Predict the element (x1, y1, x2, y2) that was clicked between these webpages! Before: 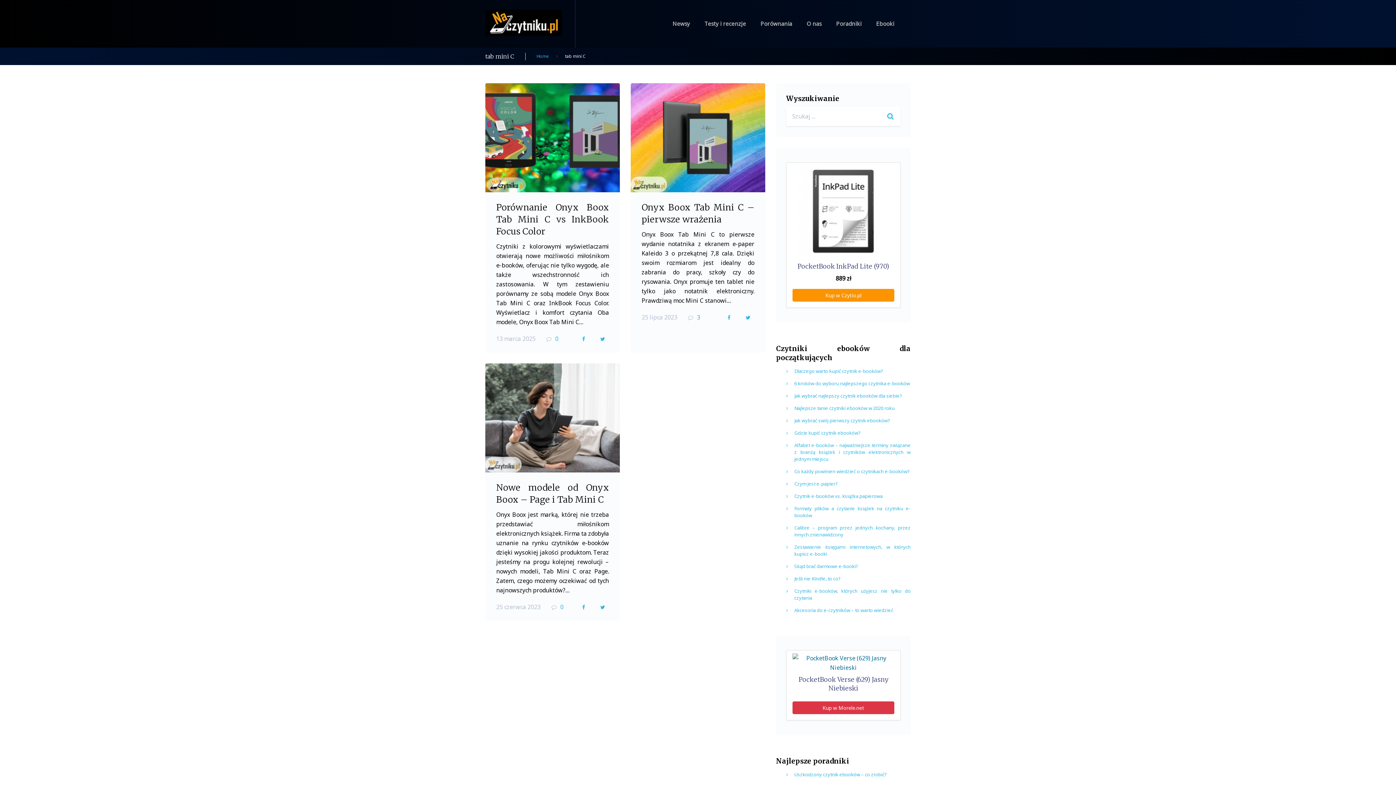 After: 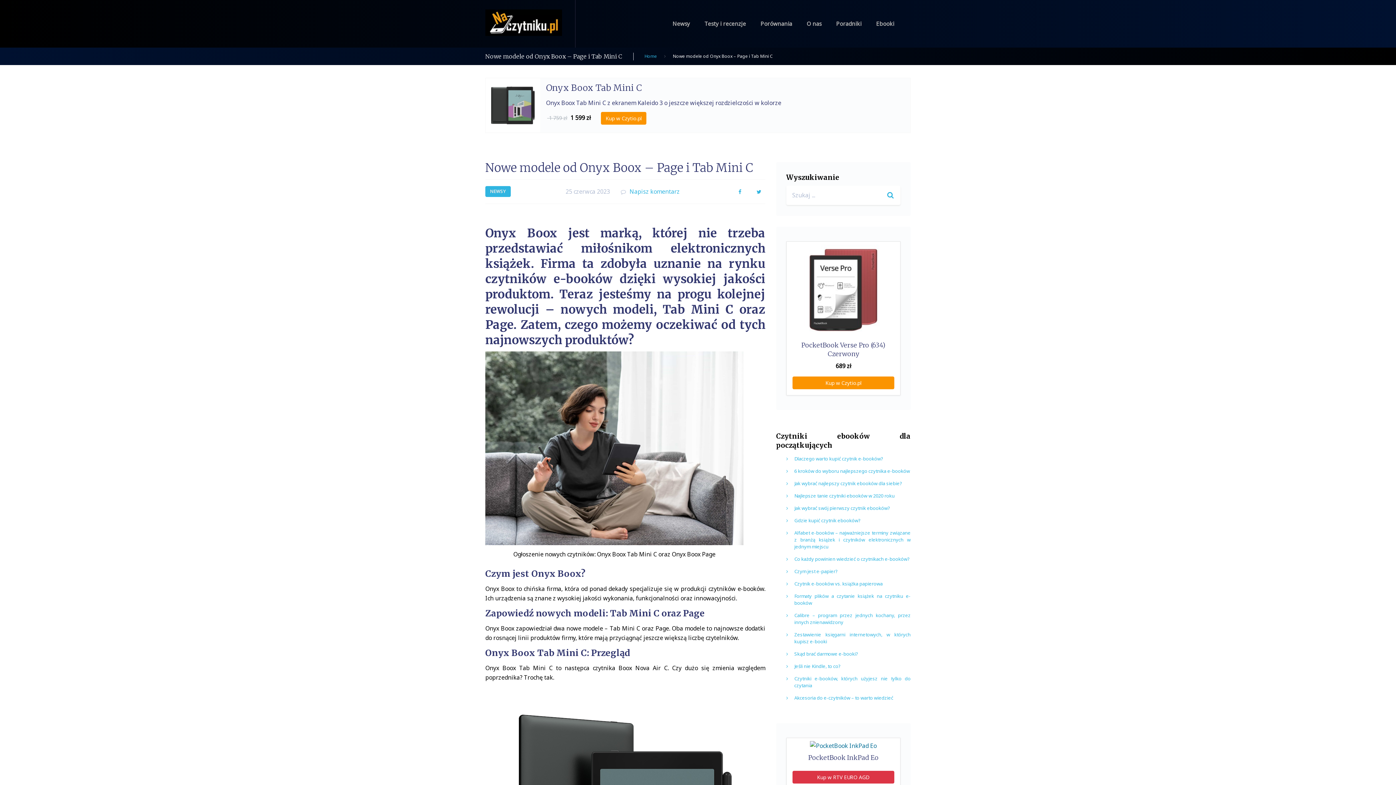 Action: bbox: (485, 363, 620, 472)